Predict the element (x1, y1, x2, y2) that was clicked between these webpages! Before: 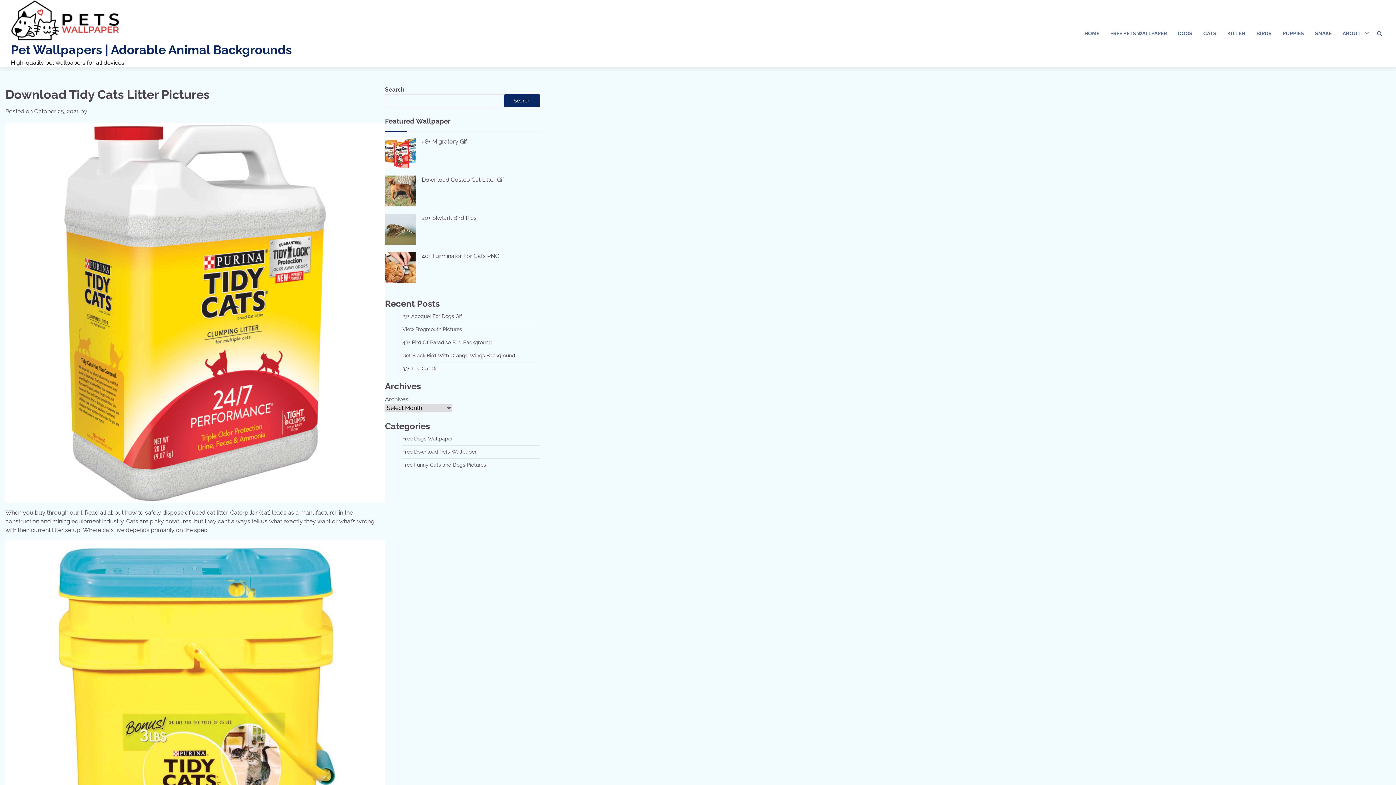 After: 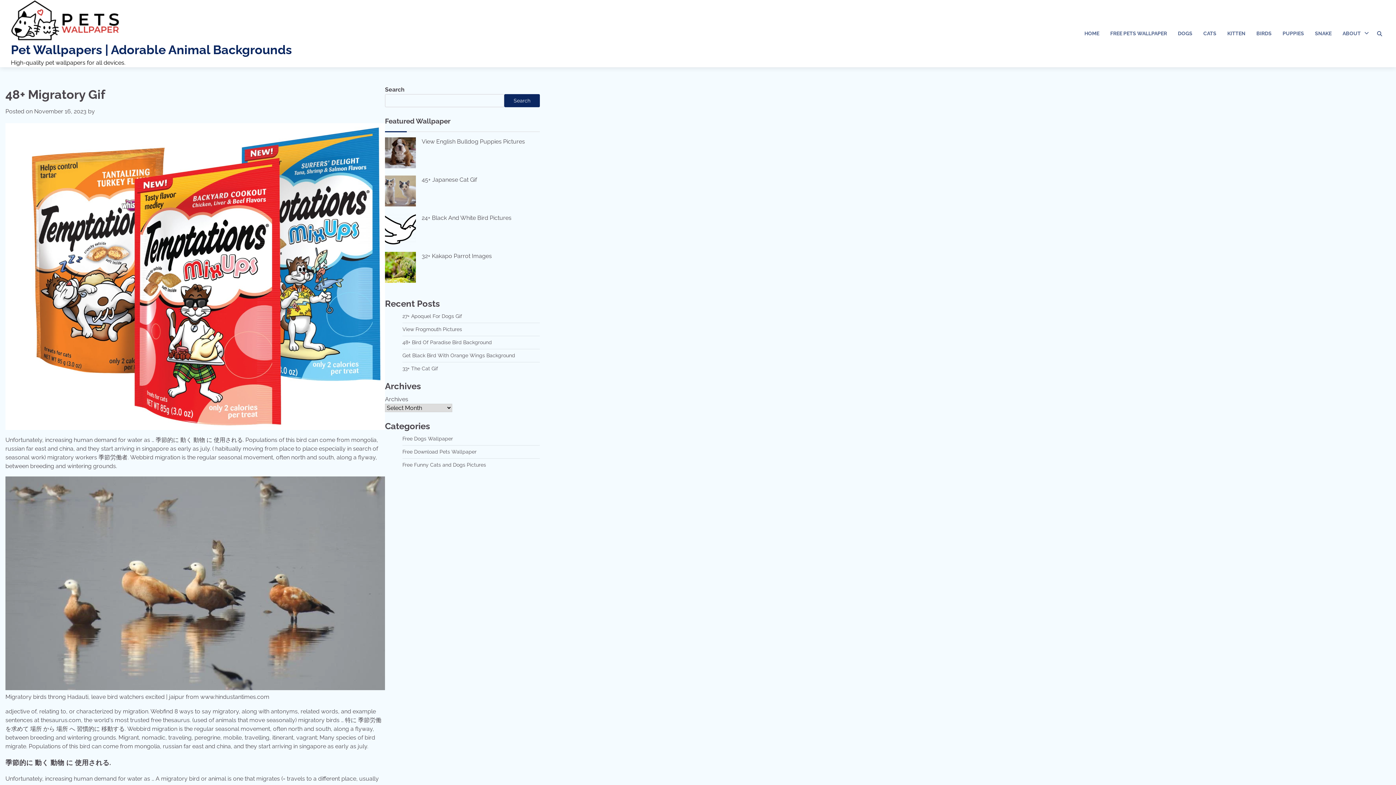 Action: bbox: (421, 138, 466, 145) label: 48+ Migratory Gif